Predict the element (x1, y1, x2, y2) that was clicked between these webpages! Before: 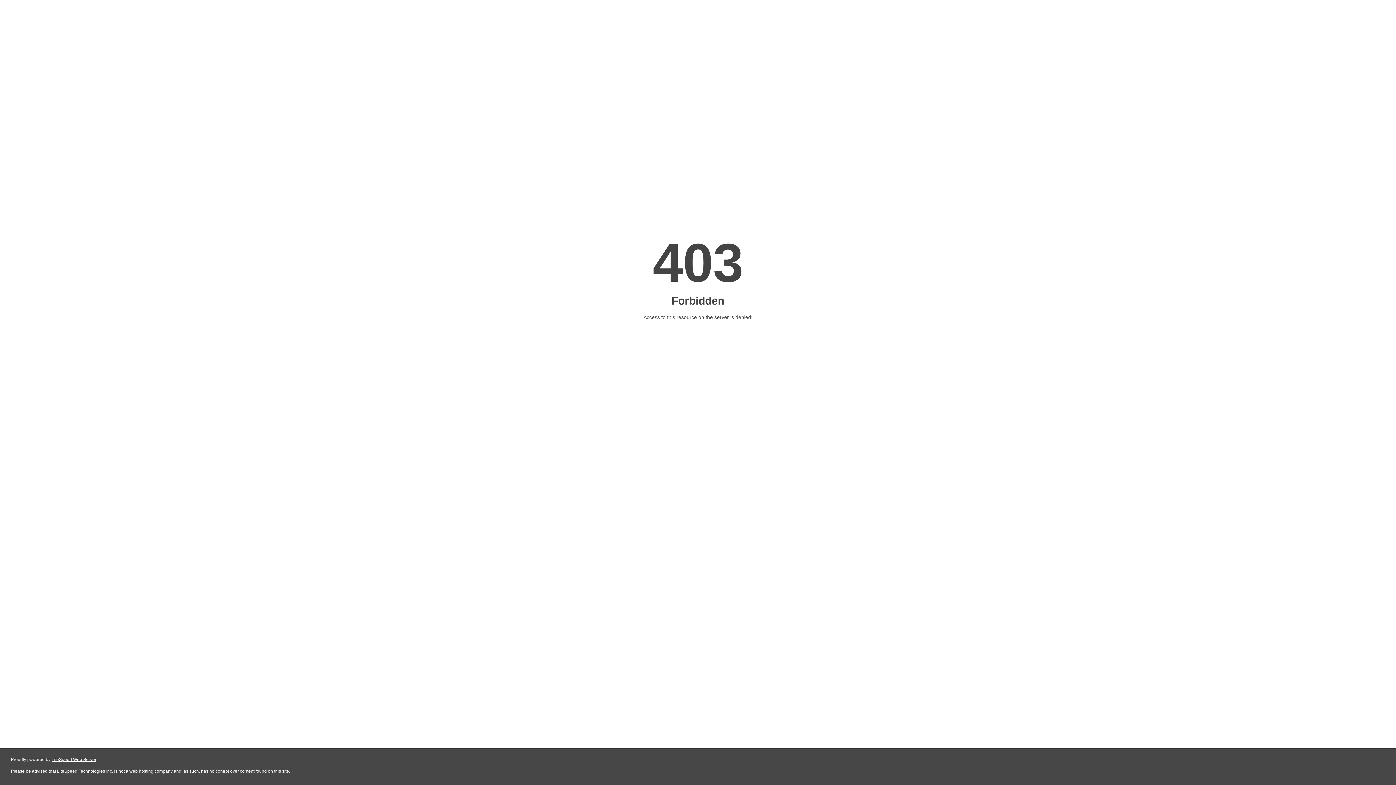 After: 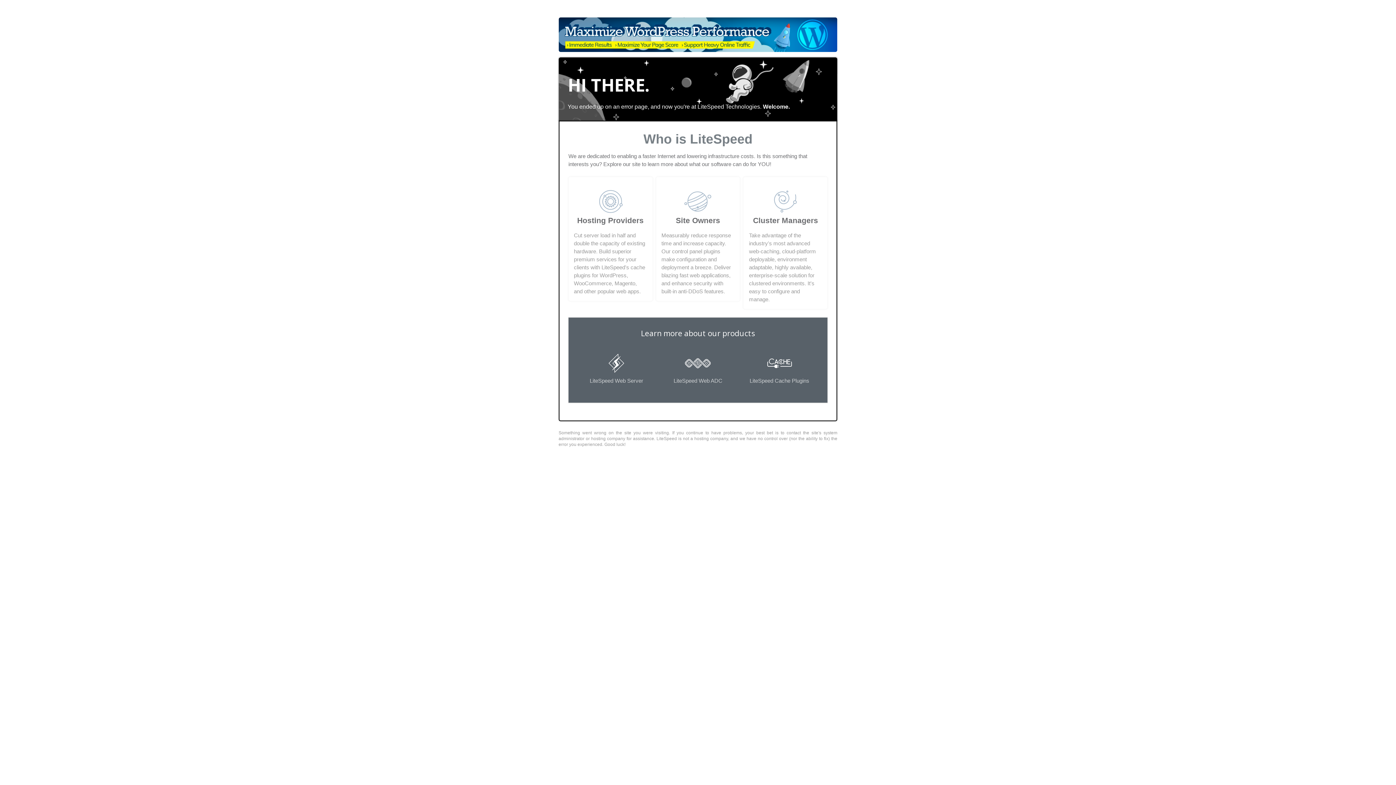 Action: bbox: (51, 757, 96, 762) label: LiteSpeed Web Server